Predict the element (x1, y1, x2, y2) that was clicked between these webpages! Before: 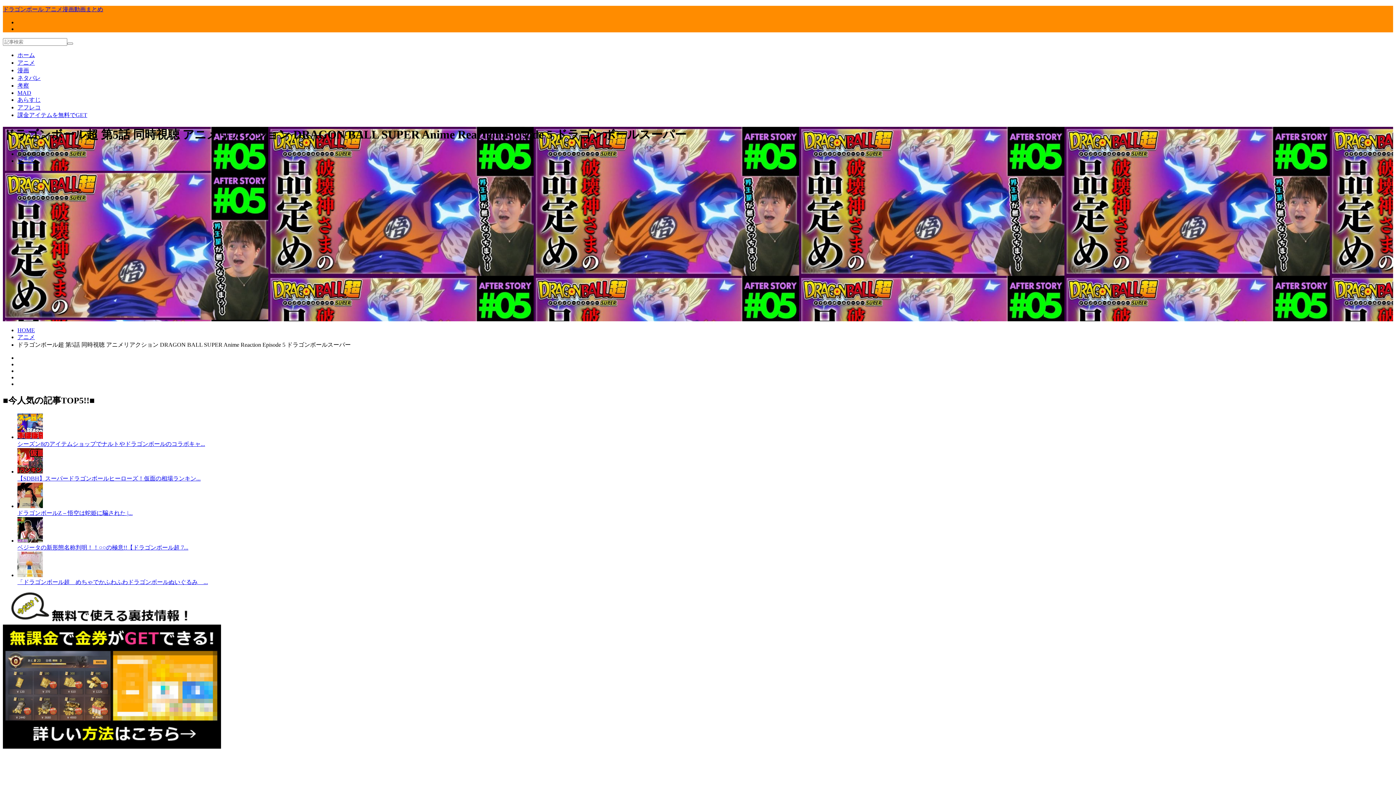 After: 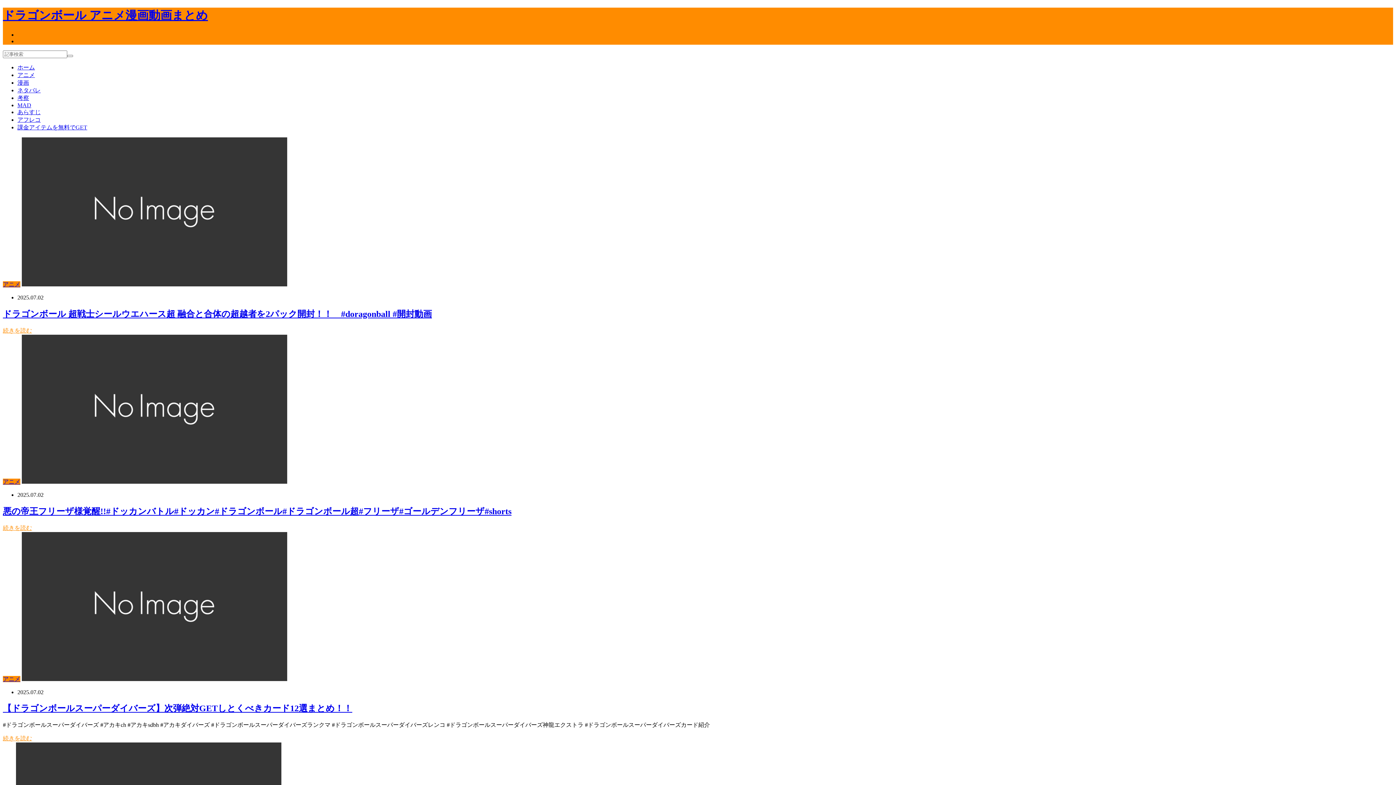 Action: label: HOME bbox: (17, 327, 34, 333)